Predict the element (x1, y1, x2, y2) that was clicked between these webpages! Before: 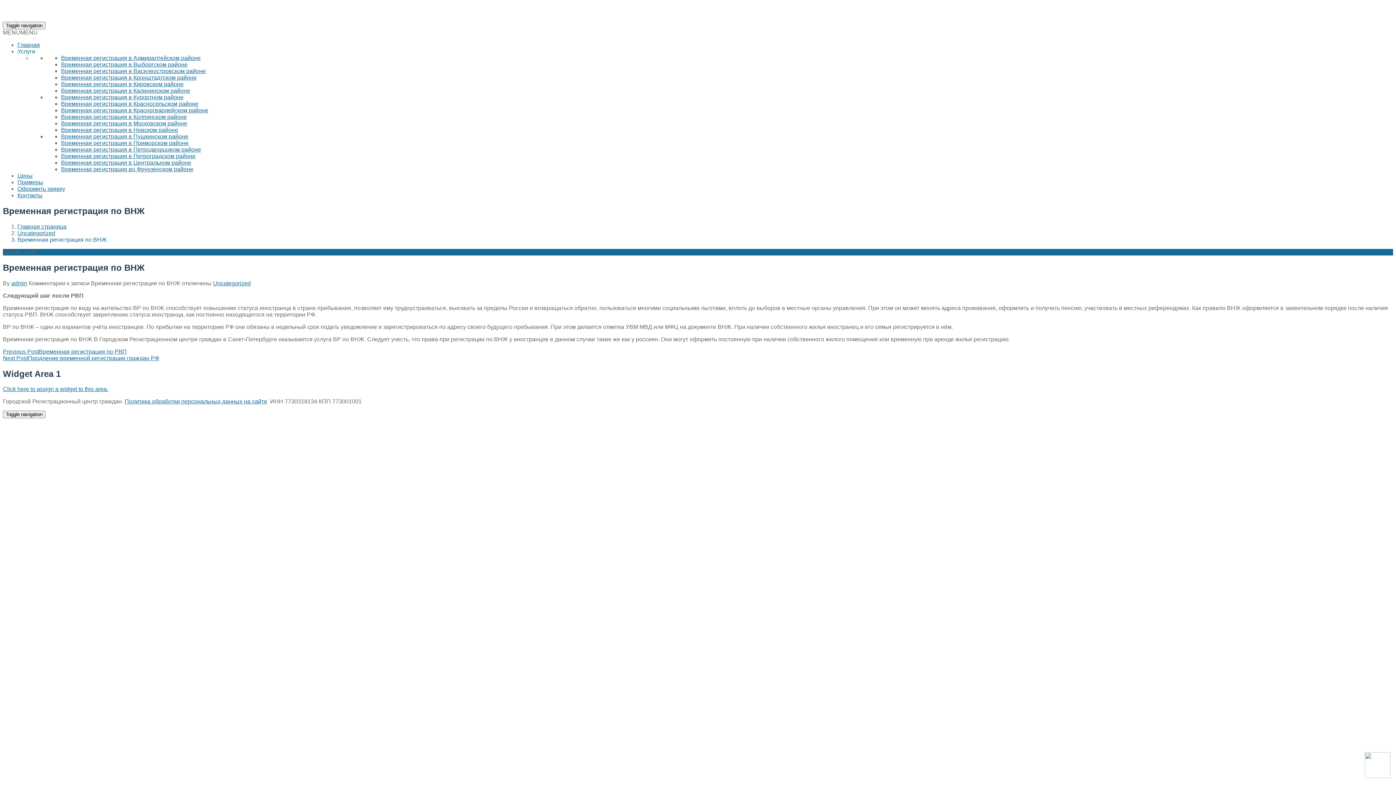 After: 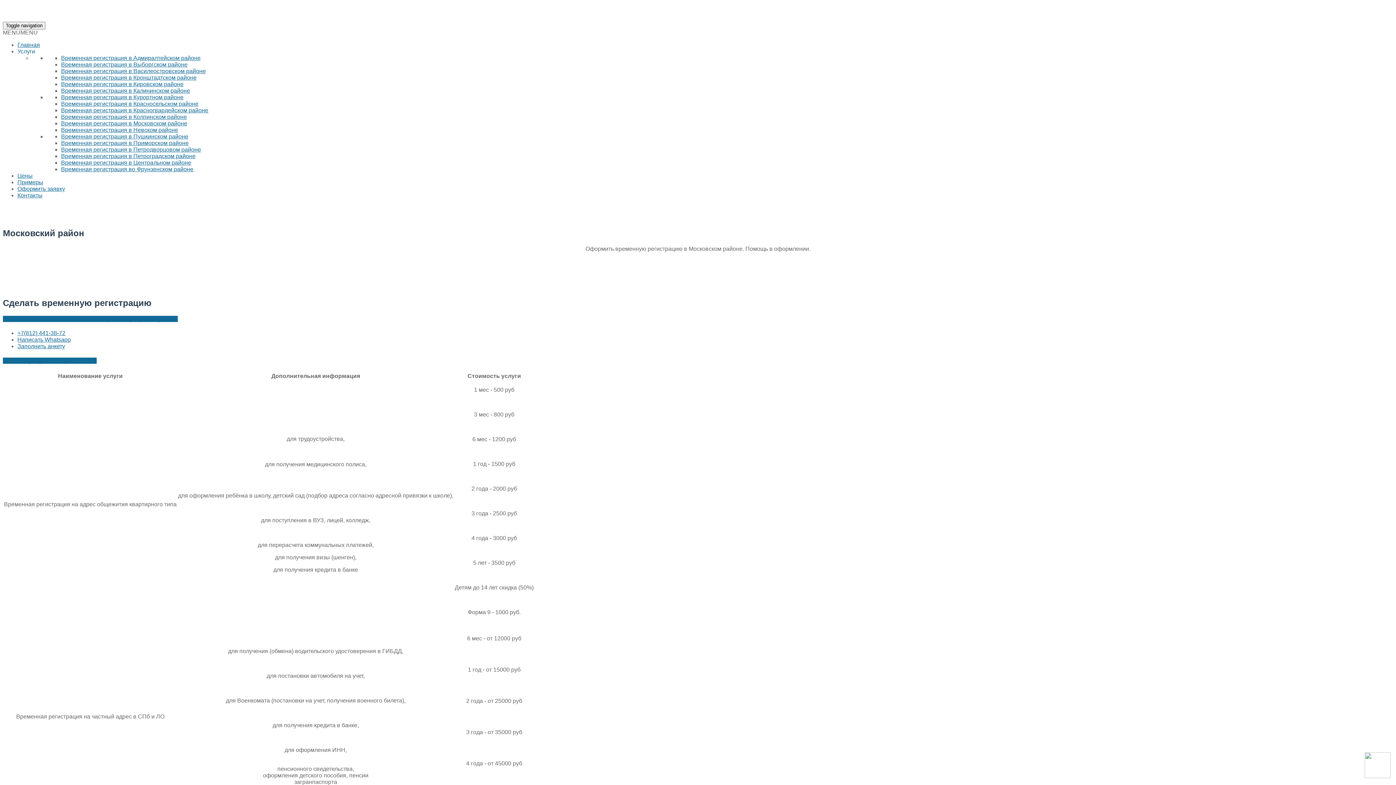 Action: label: Временная регистрация в Московском районе bbox: (61, 120, 187, 126)